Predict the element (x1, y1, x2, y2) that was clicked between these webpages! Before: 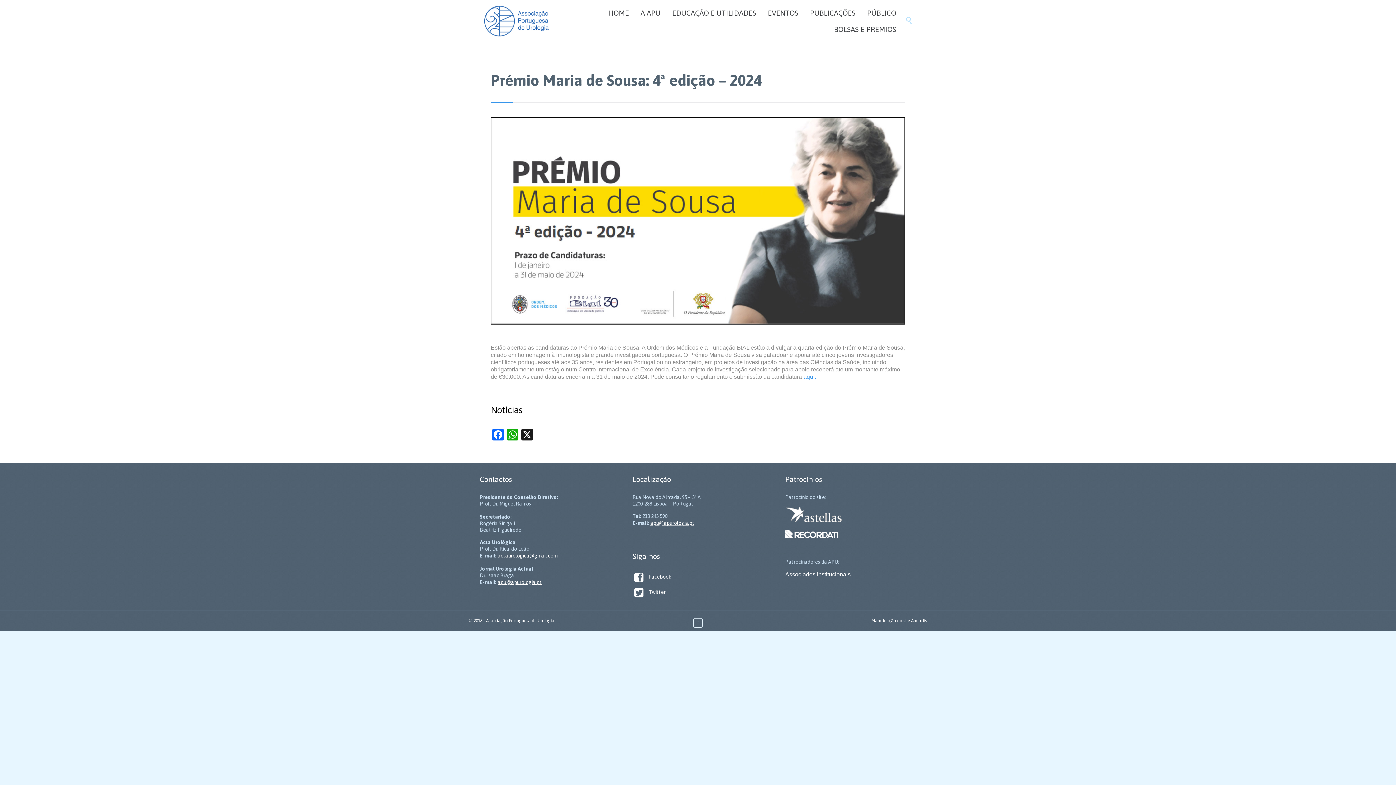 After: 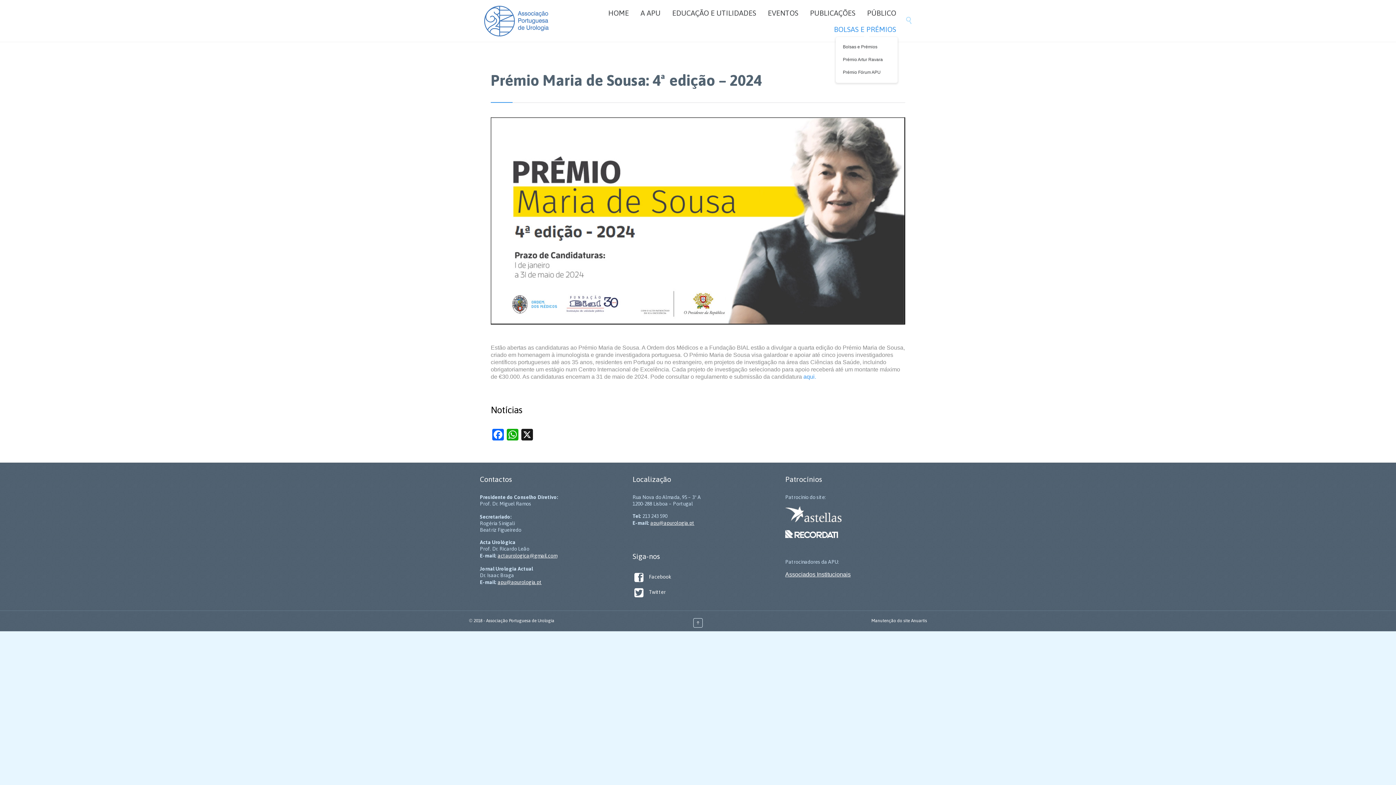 Action: label: BOLSAS E PRÉMIOS bbox: (829, 24, 900, 35)